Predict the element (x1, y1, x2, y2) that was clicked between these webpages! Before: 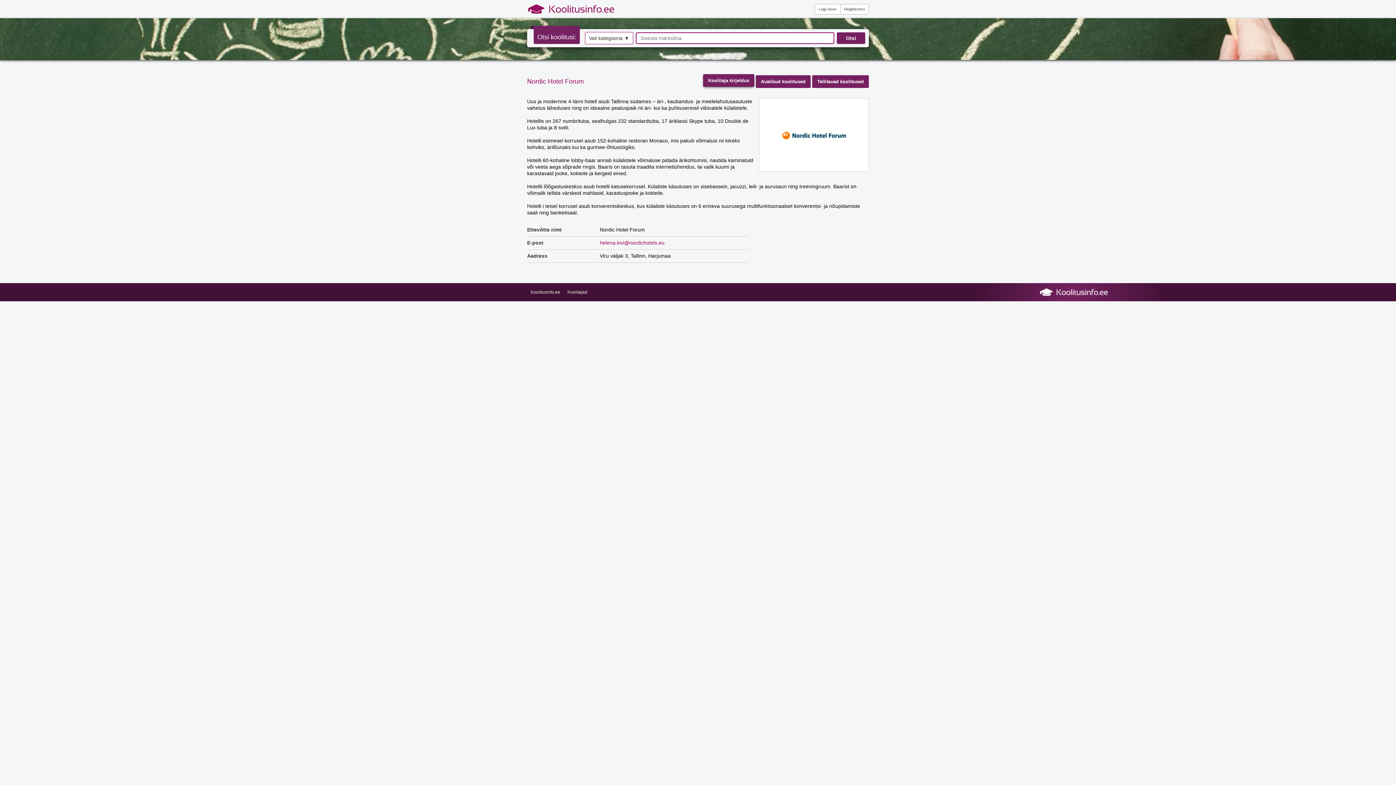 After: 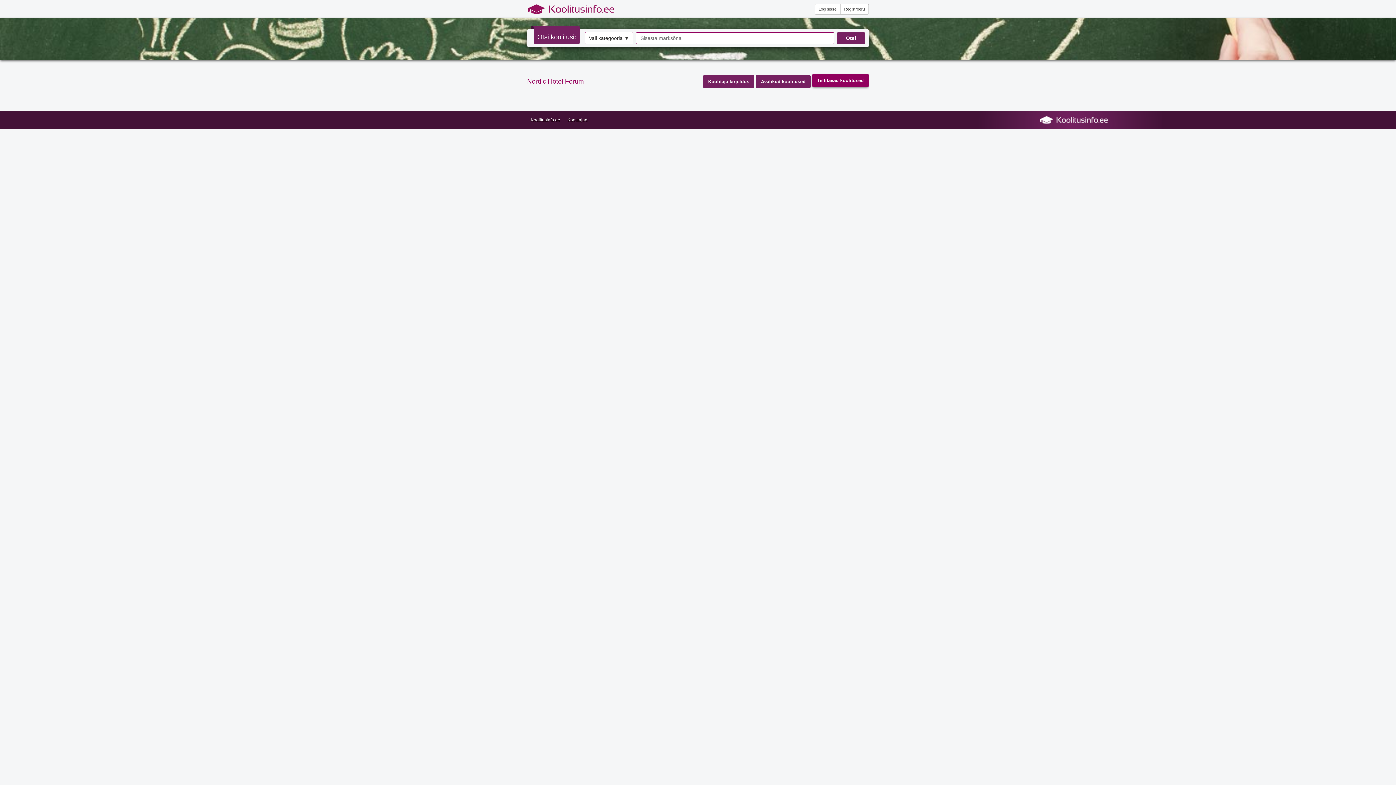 Action: label: Tellitavad koolitused bbox: (812, 75, 869, 88)